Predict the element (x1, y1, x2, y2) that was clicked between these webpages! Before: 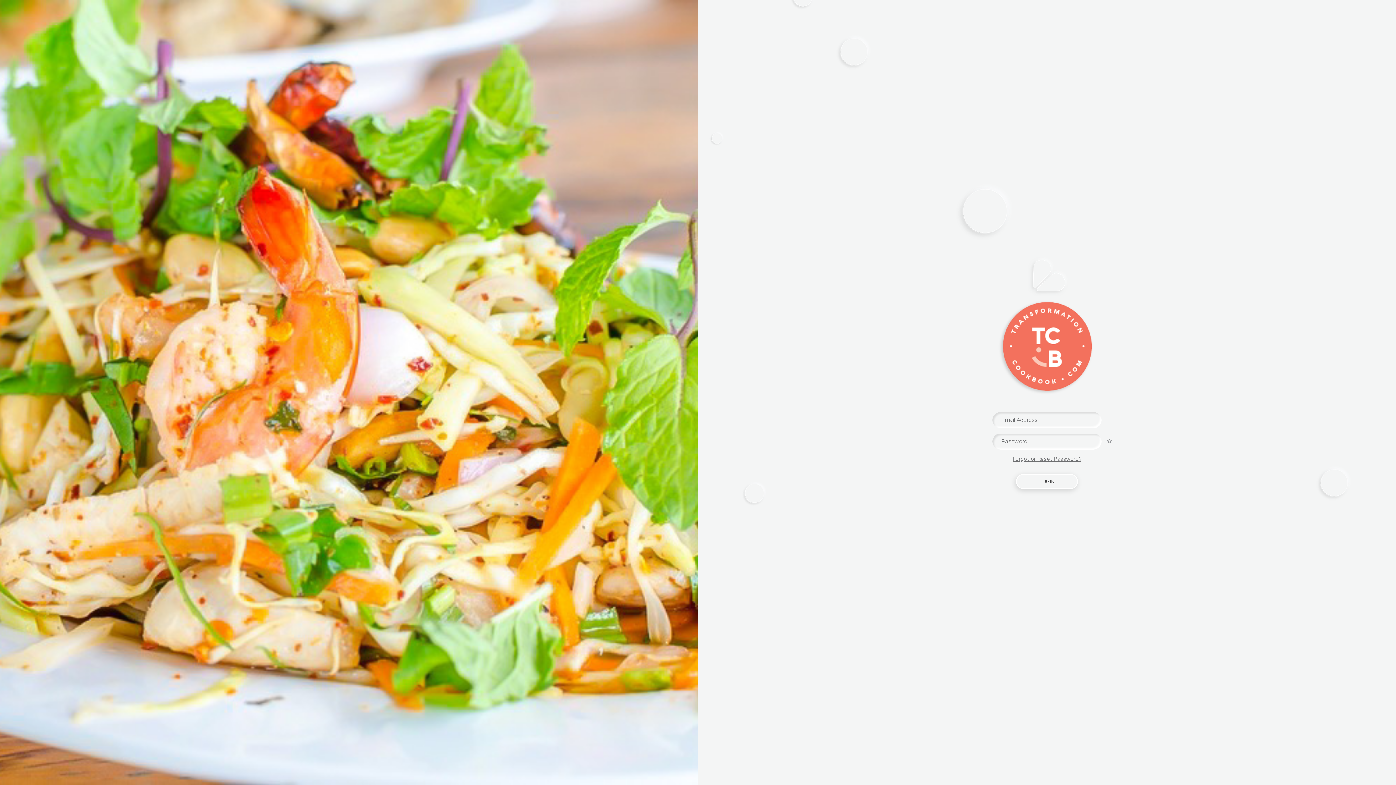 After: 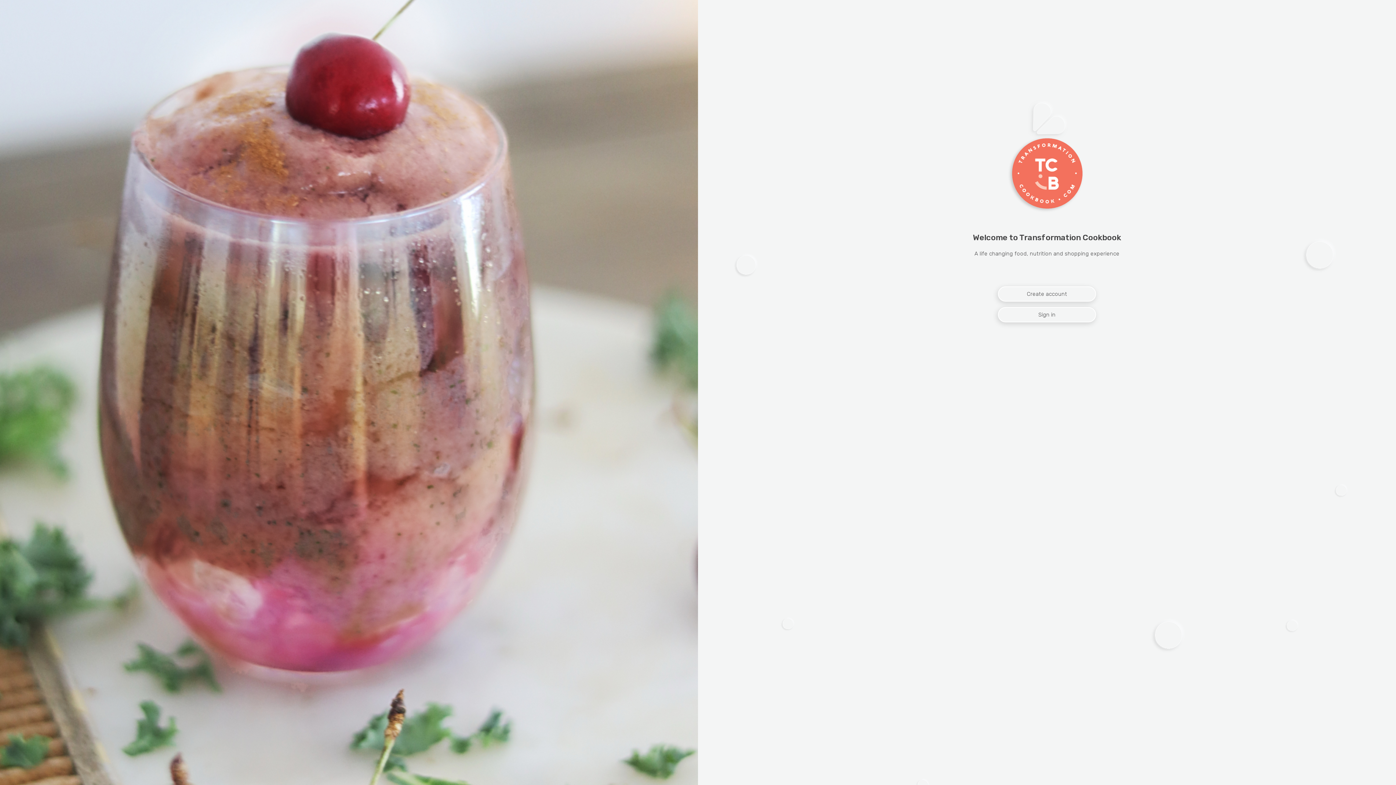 Action: bbox: (992, 296, 1101, 412)